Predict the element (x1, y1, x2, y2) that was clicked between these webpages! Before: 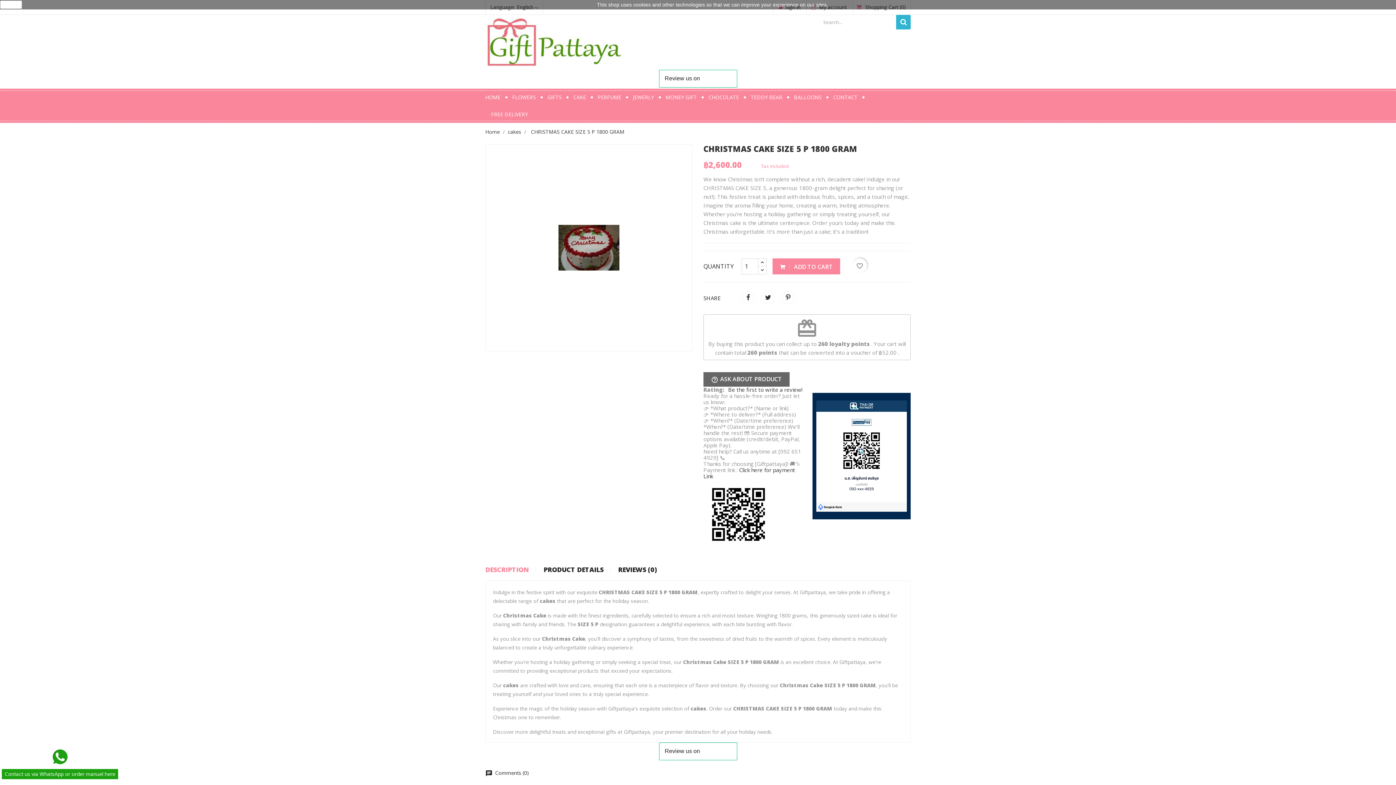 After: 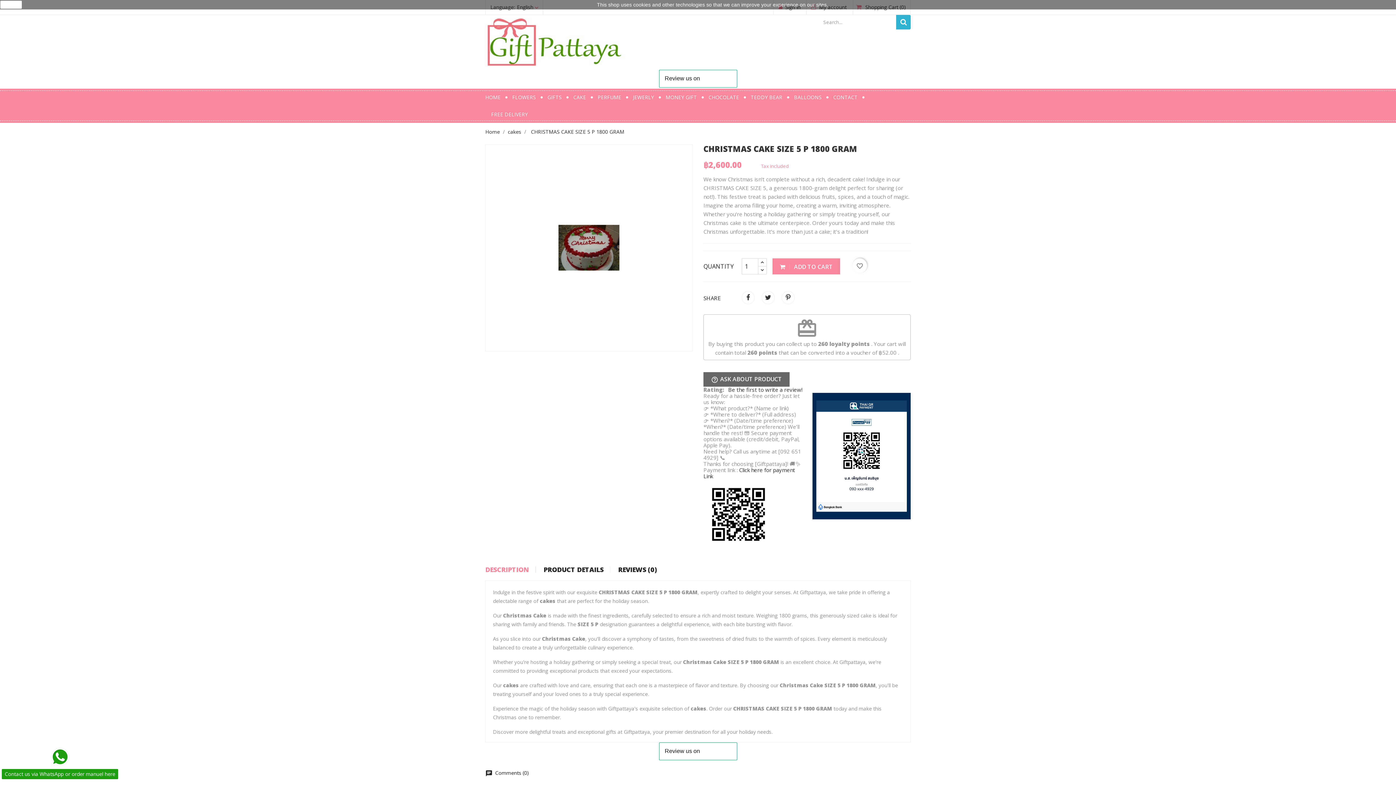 Action: label: DESCRIPTION bbox: (485, 566, 536, 572)